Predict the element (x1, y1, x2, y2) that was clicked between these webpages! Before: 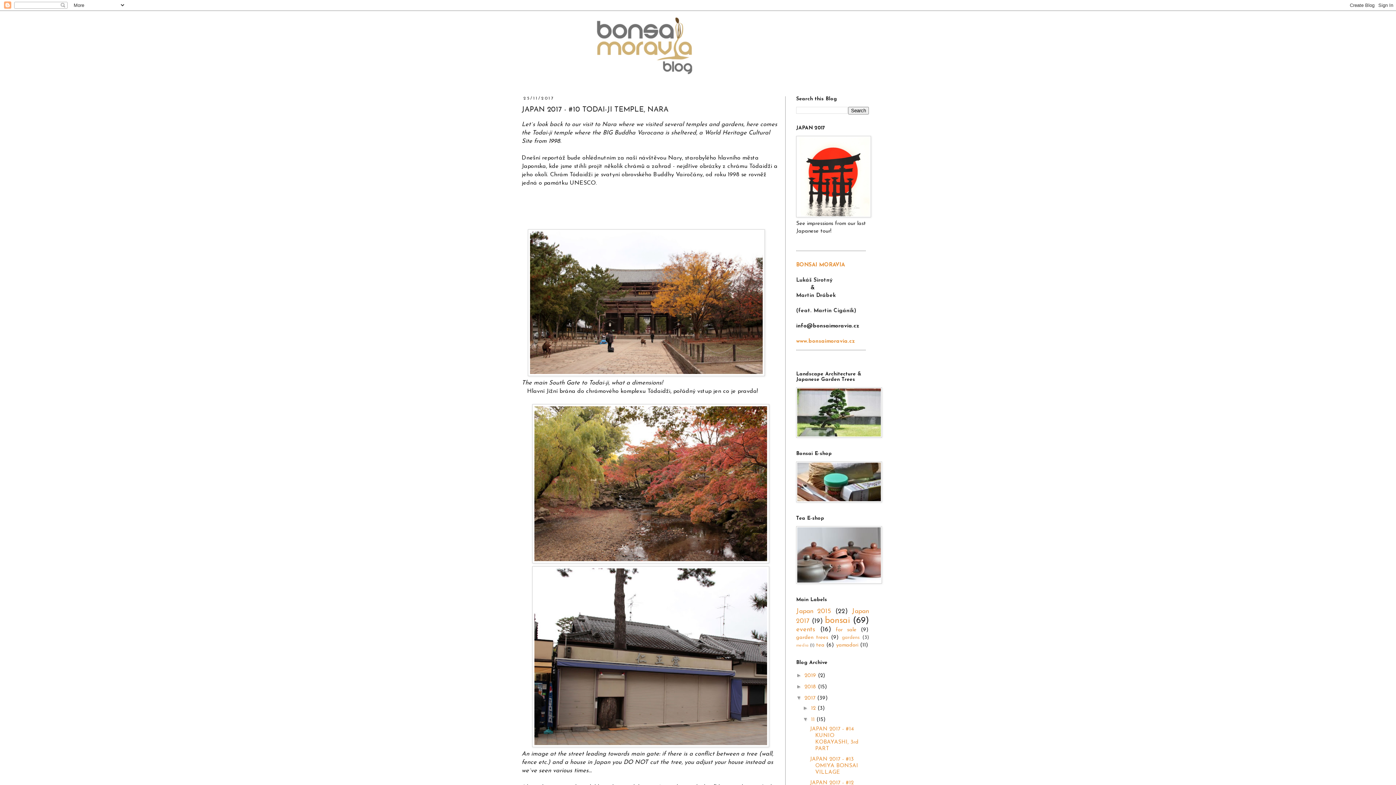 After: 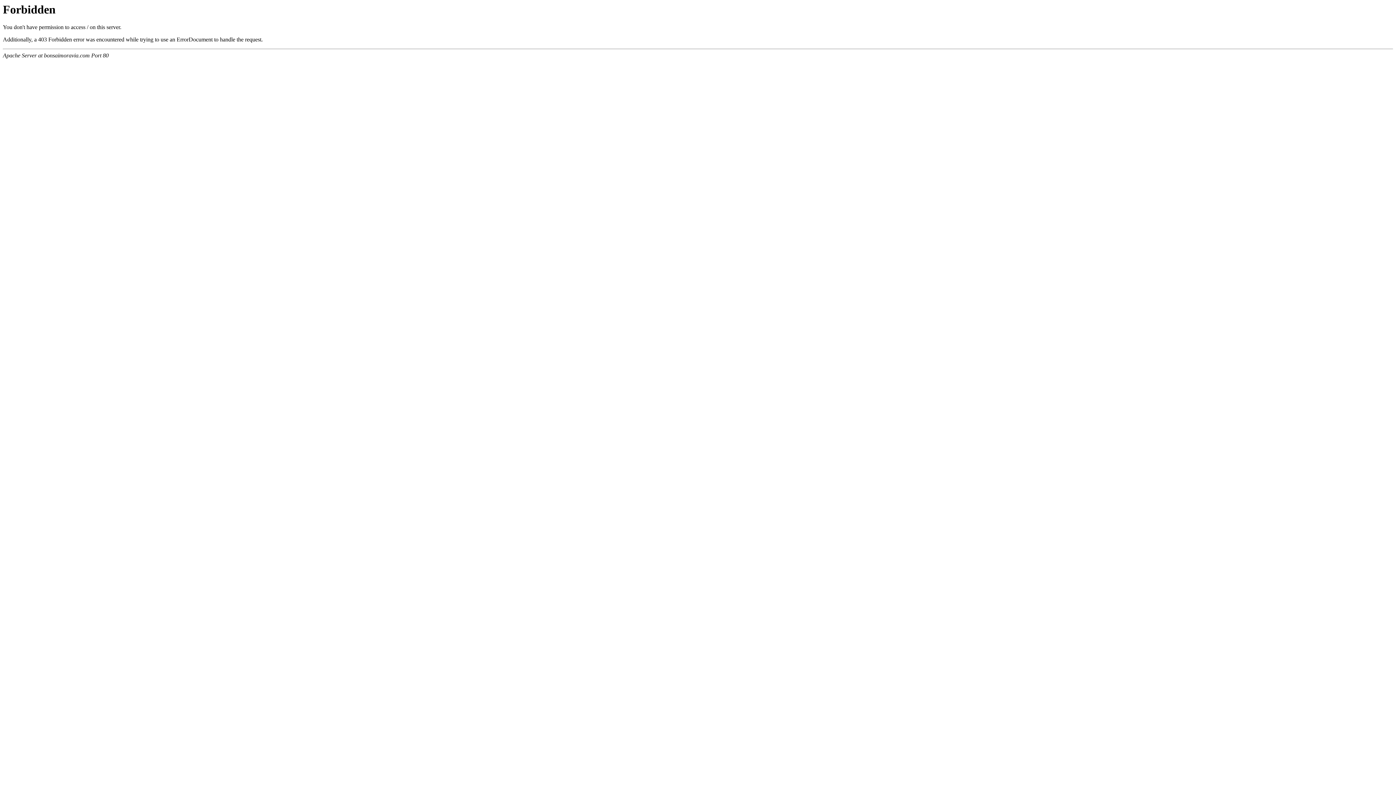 Action: label: BONSAI MORAVIA
 bbox: (796, 262, 845, 268)